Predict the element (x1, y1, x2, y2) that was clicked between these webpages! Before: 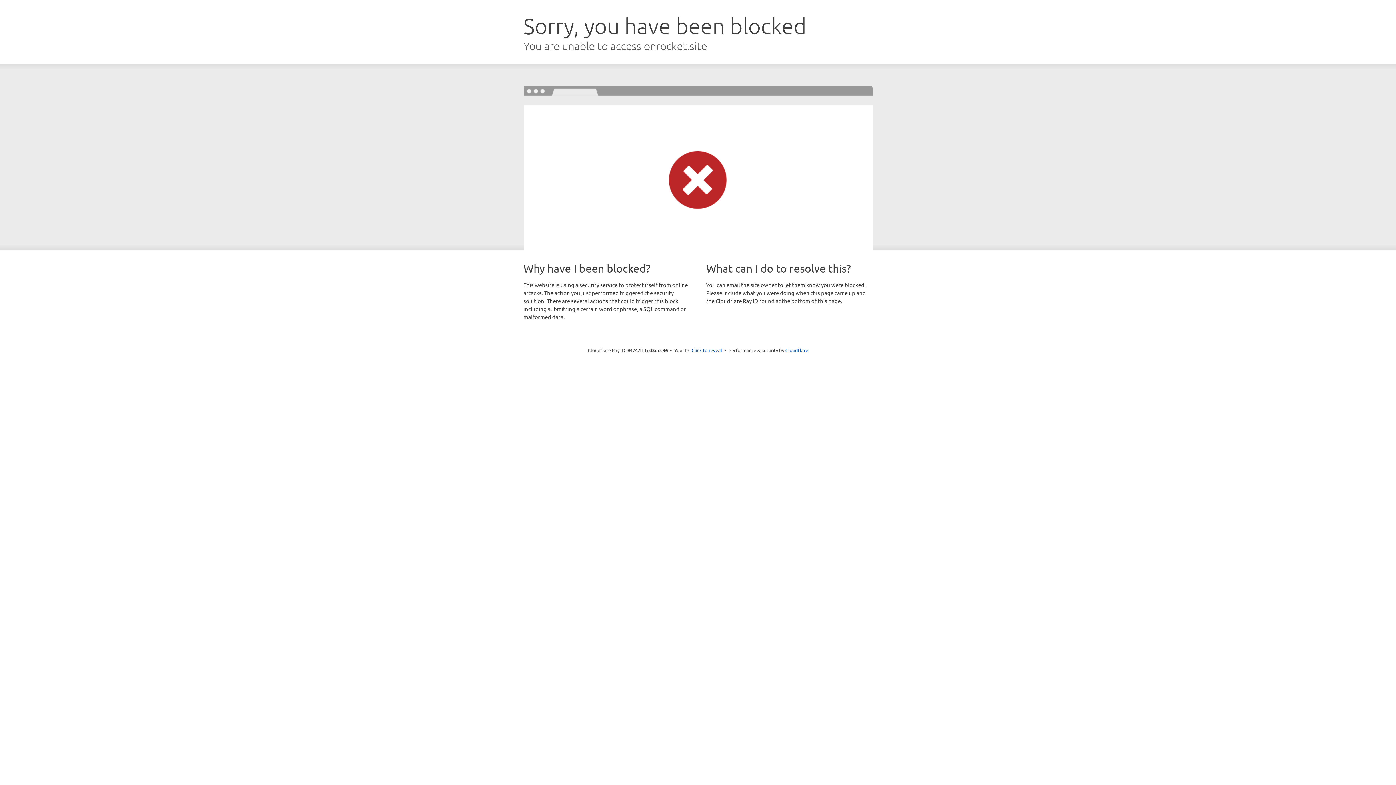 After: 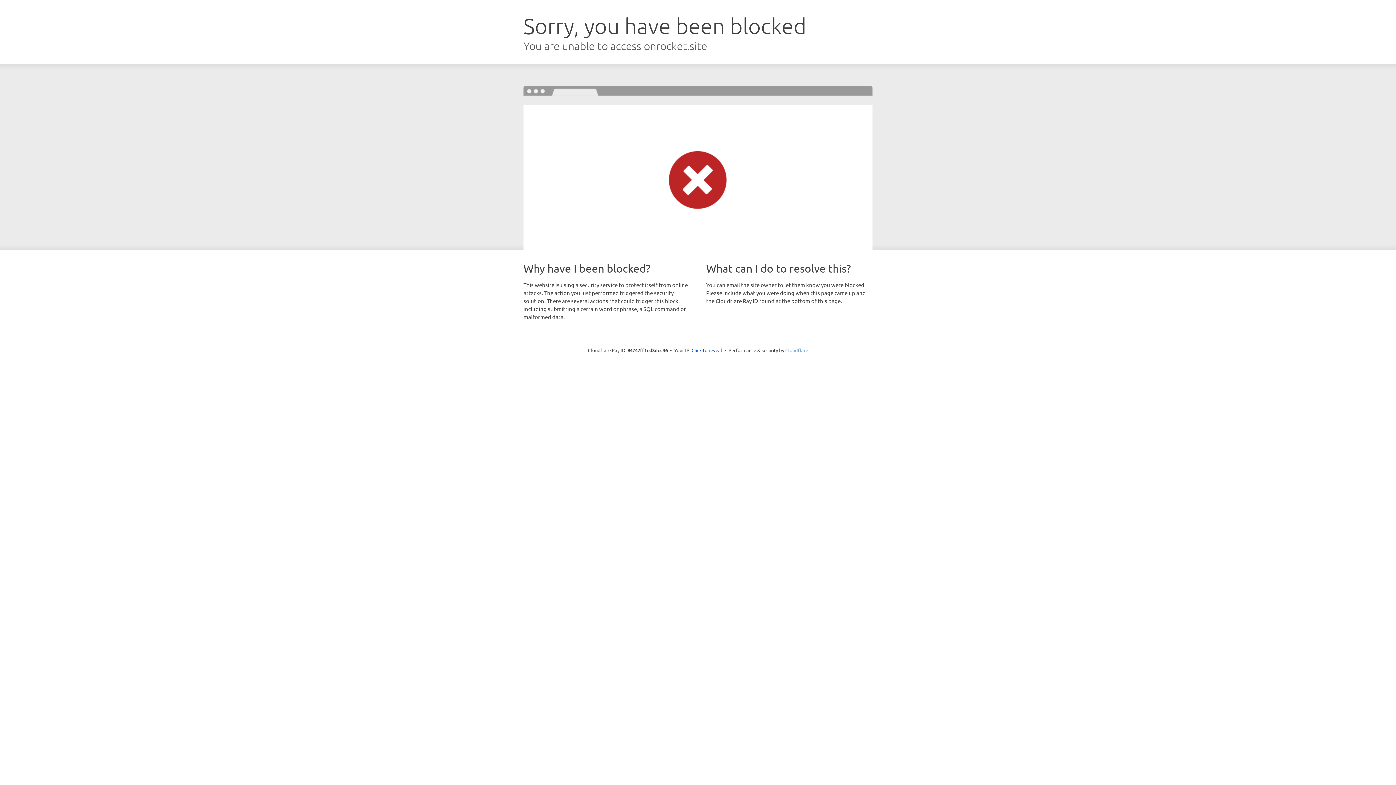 Action: label: Cloudflare bbox: (785, 347, 808, 353)